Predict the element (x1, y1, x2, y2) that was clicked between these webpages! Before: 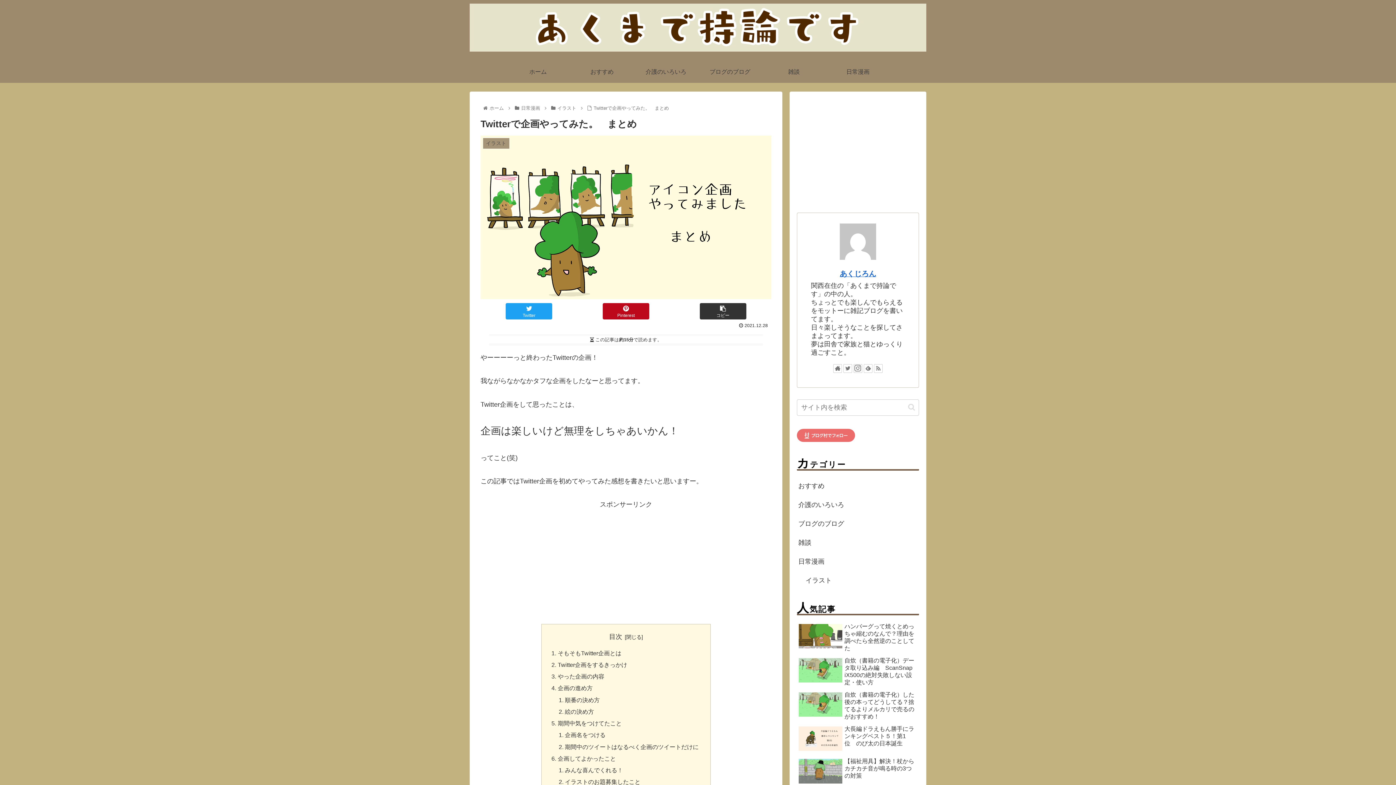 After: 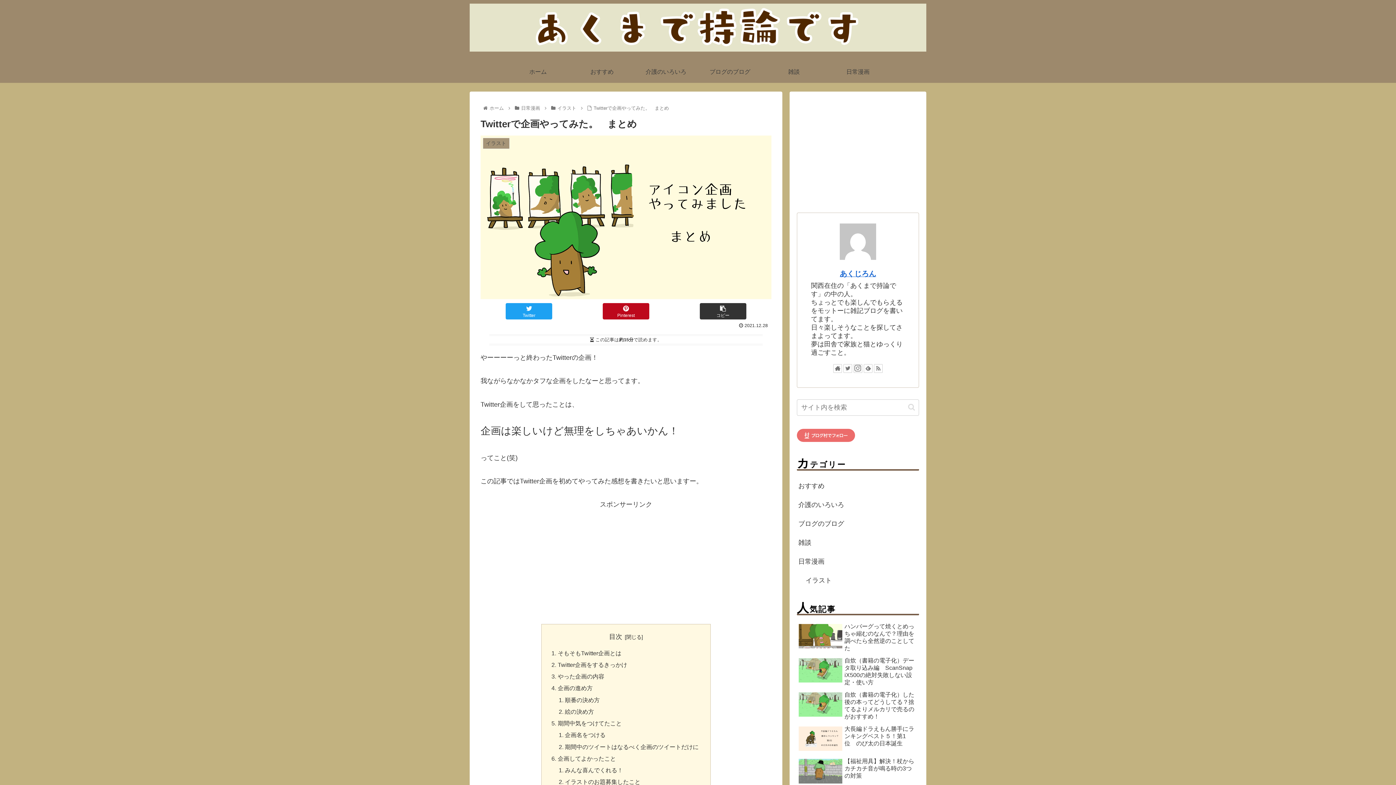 Action: bbox: (797, 436, 855, 443)